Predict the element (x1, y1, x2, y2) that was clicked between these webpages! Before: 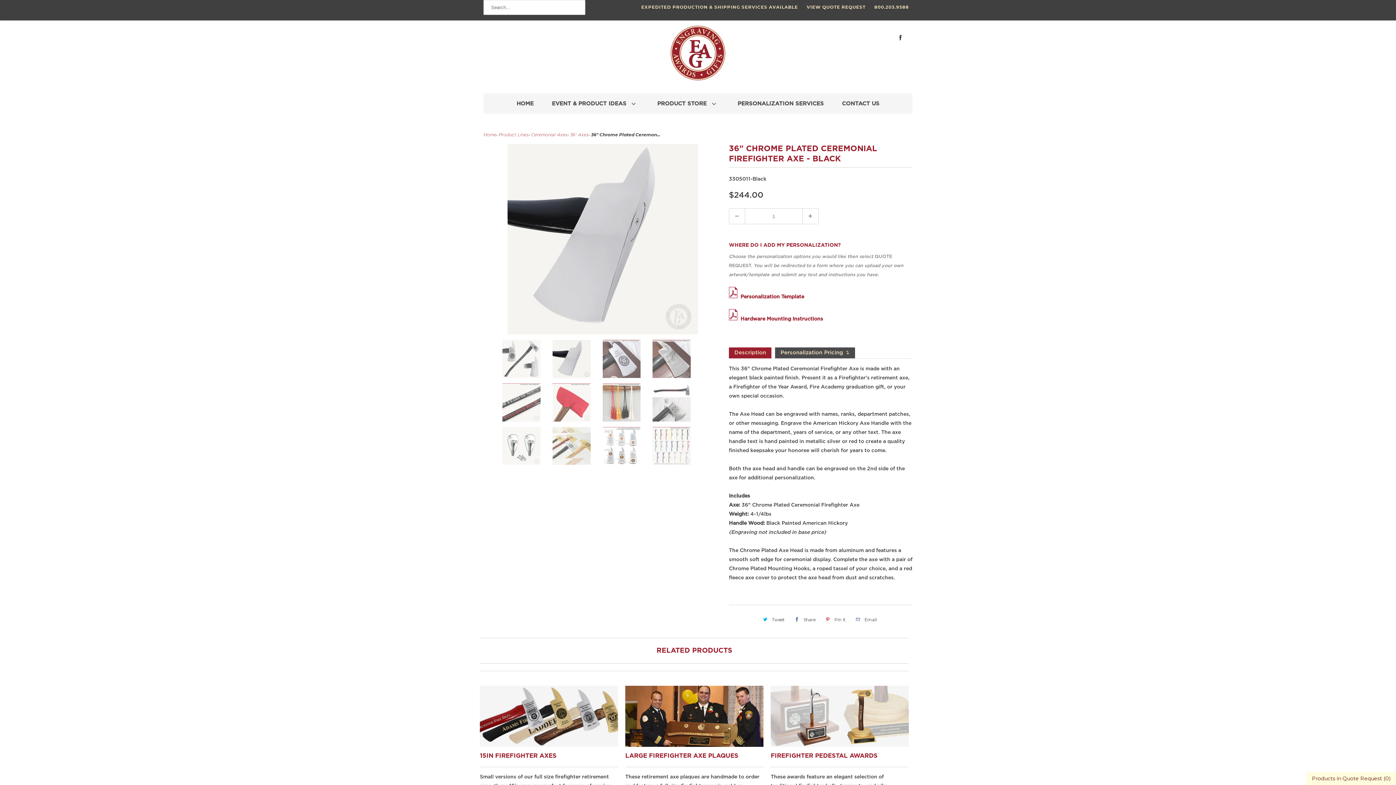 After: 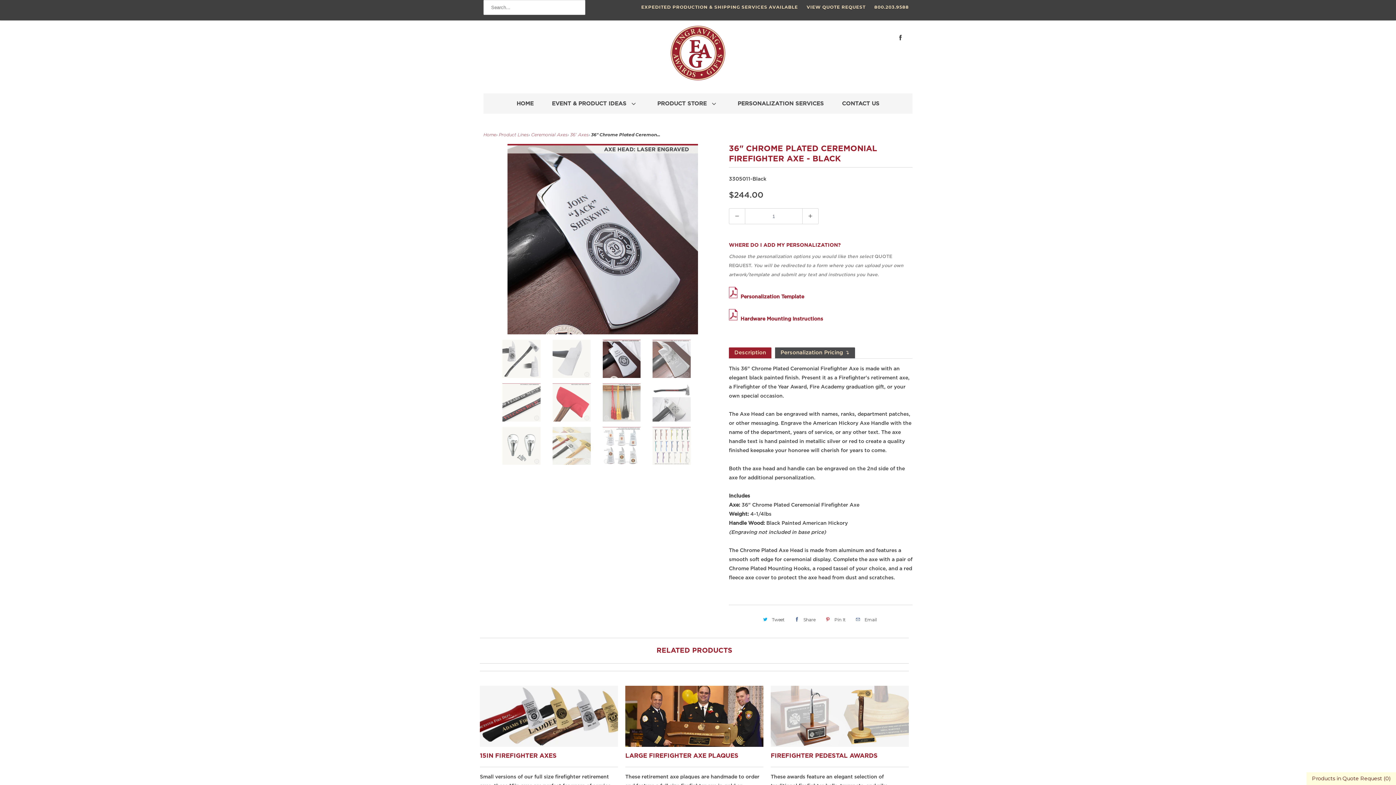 Action: label: Tweet bbox: (759, 613, 786, 626)